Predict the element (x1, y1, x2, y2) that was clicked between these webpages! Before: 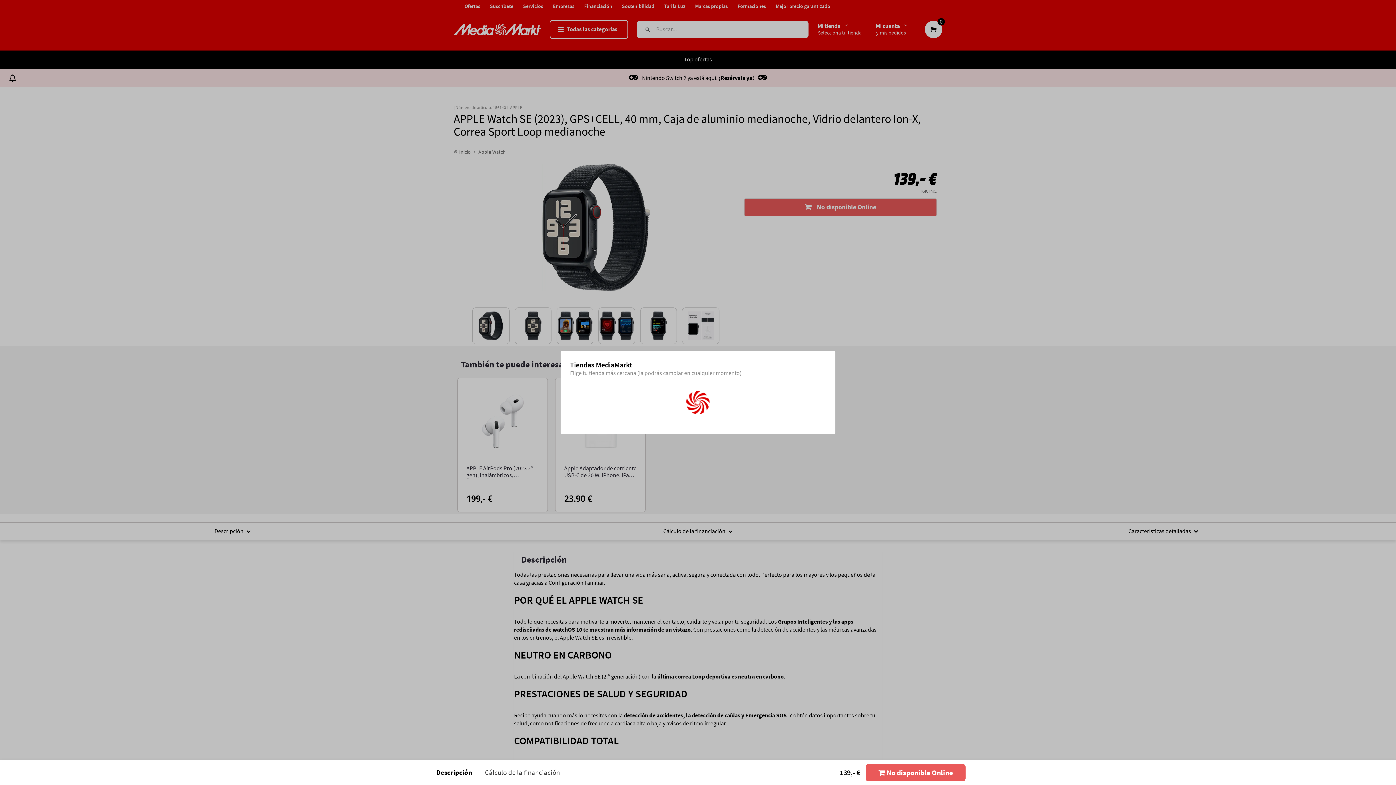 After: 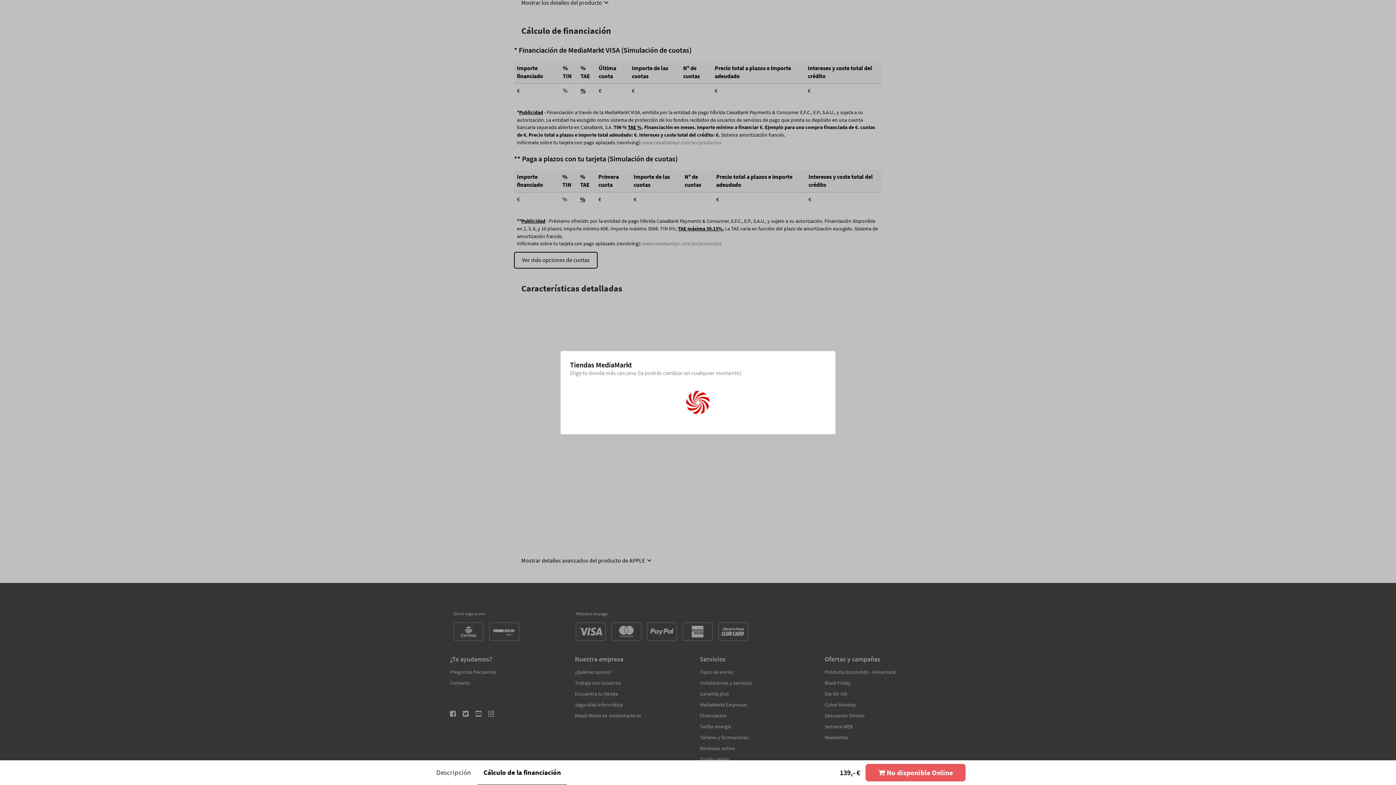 Action: bbox: (479, 768, 565, 778) label: Cálculo de la financiación